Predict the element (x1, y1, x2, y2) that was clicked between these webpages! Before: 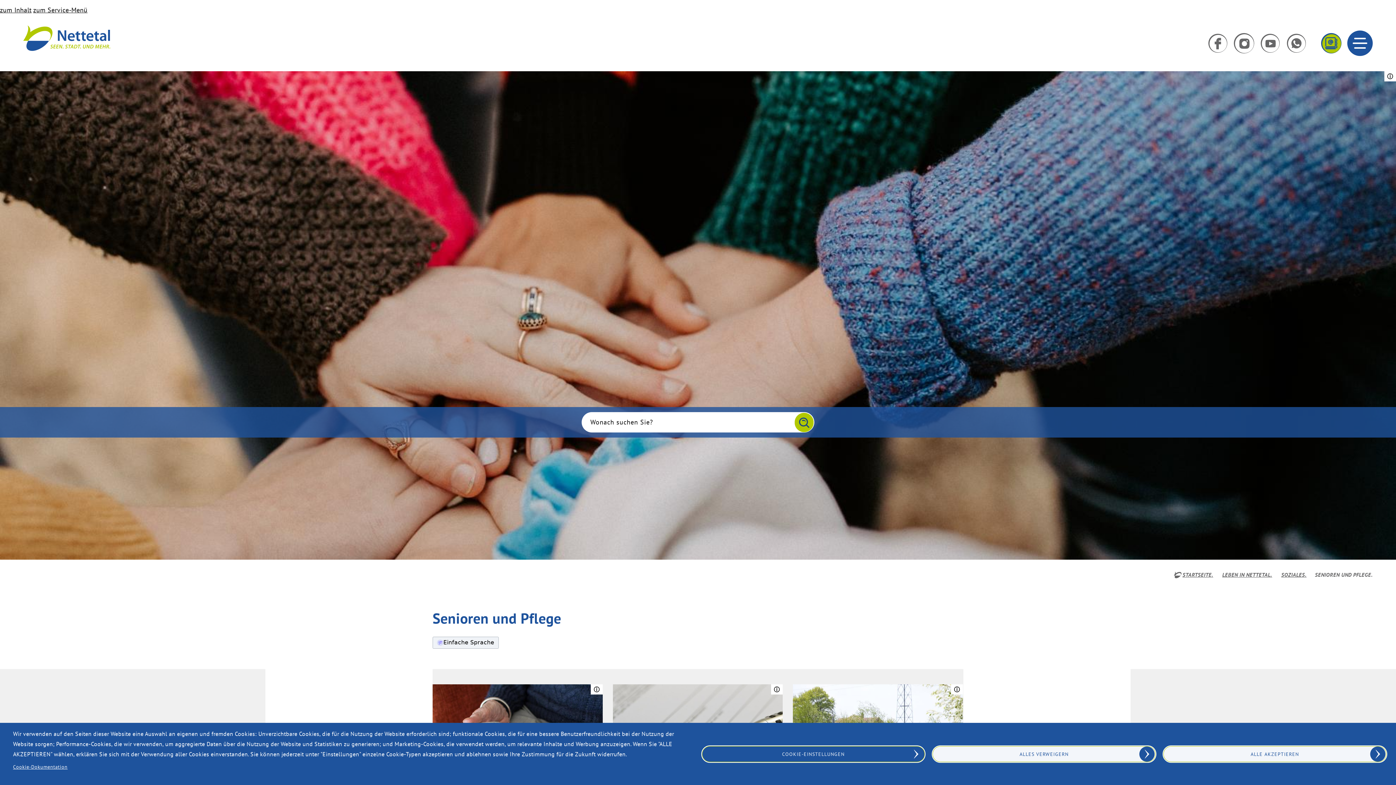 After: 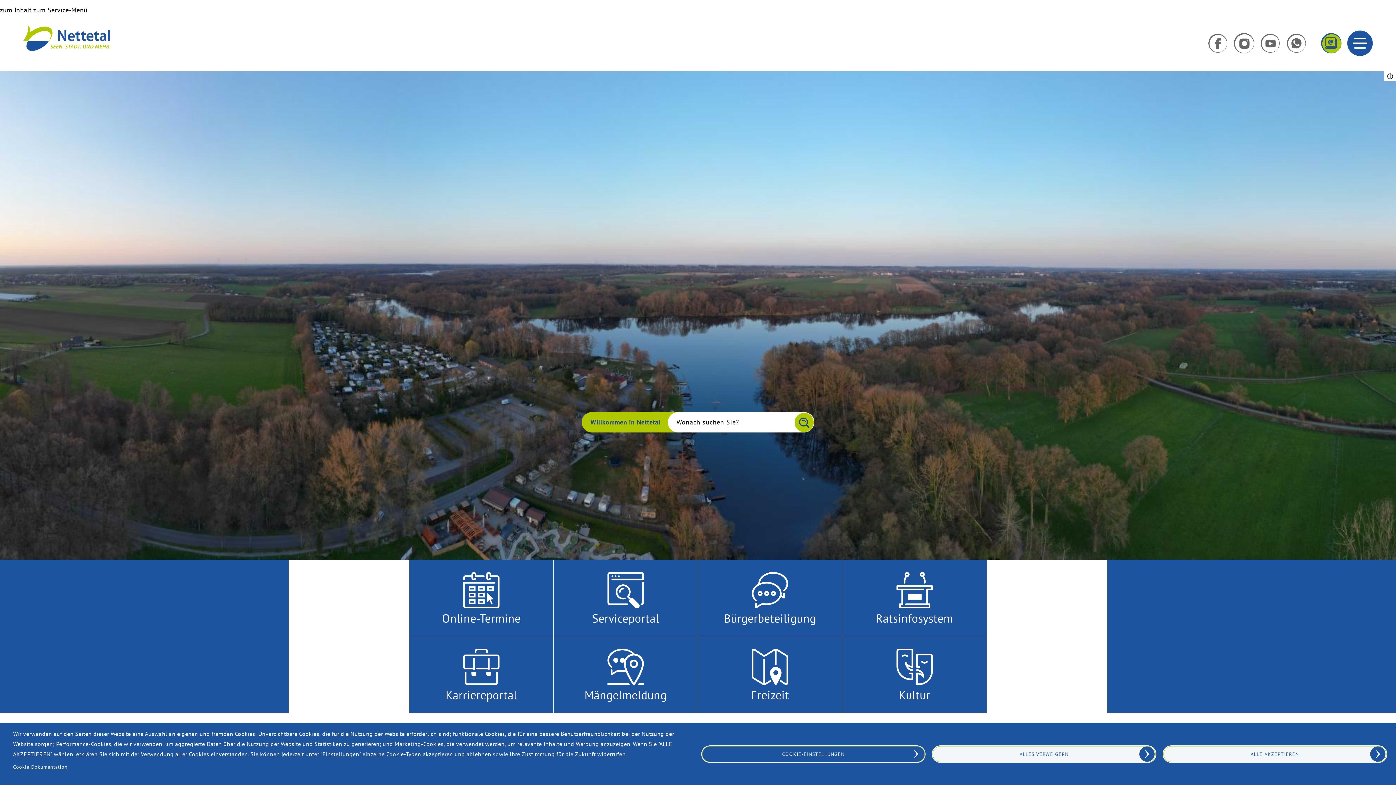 Action: bbox: (1171, 570, 1214, 580) label: STARTSEITE